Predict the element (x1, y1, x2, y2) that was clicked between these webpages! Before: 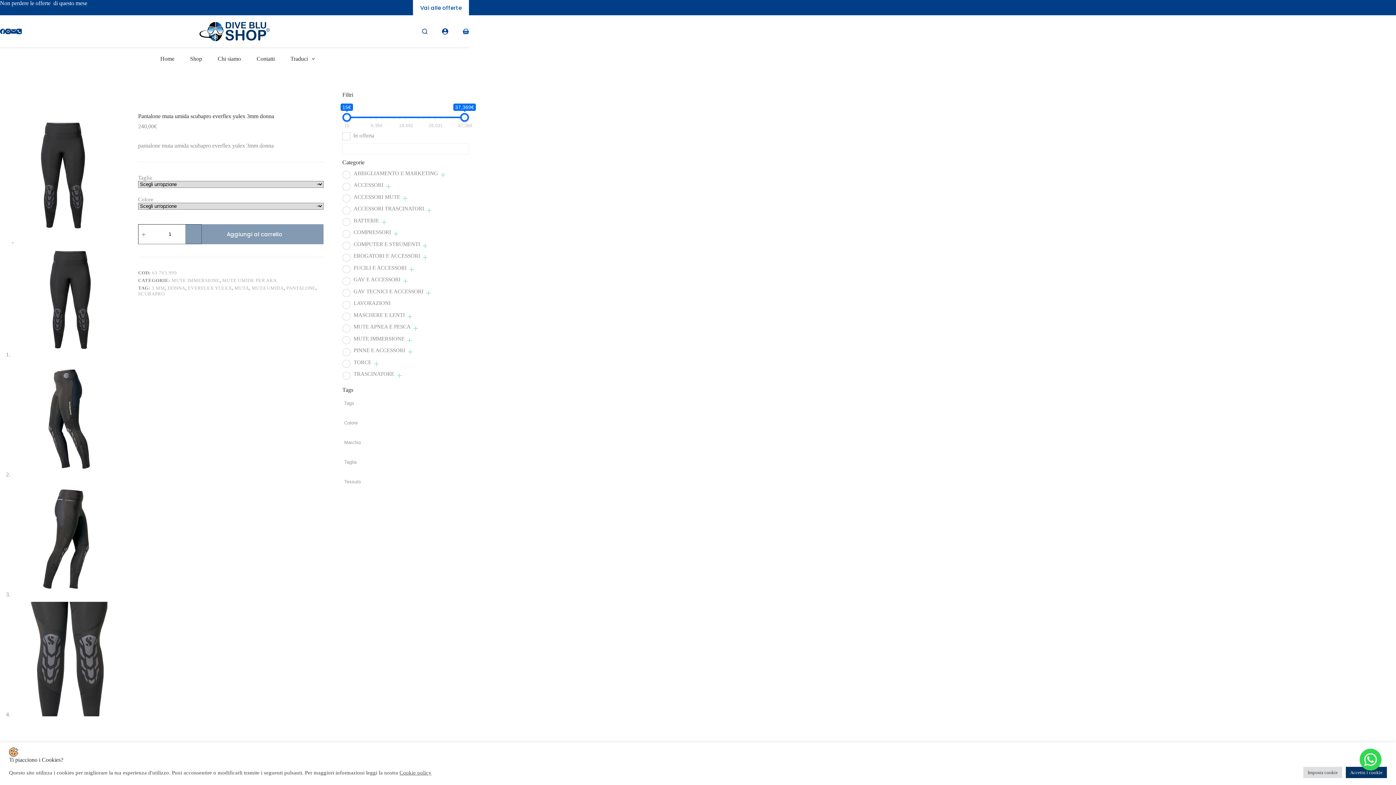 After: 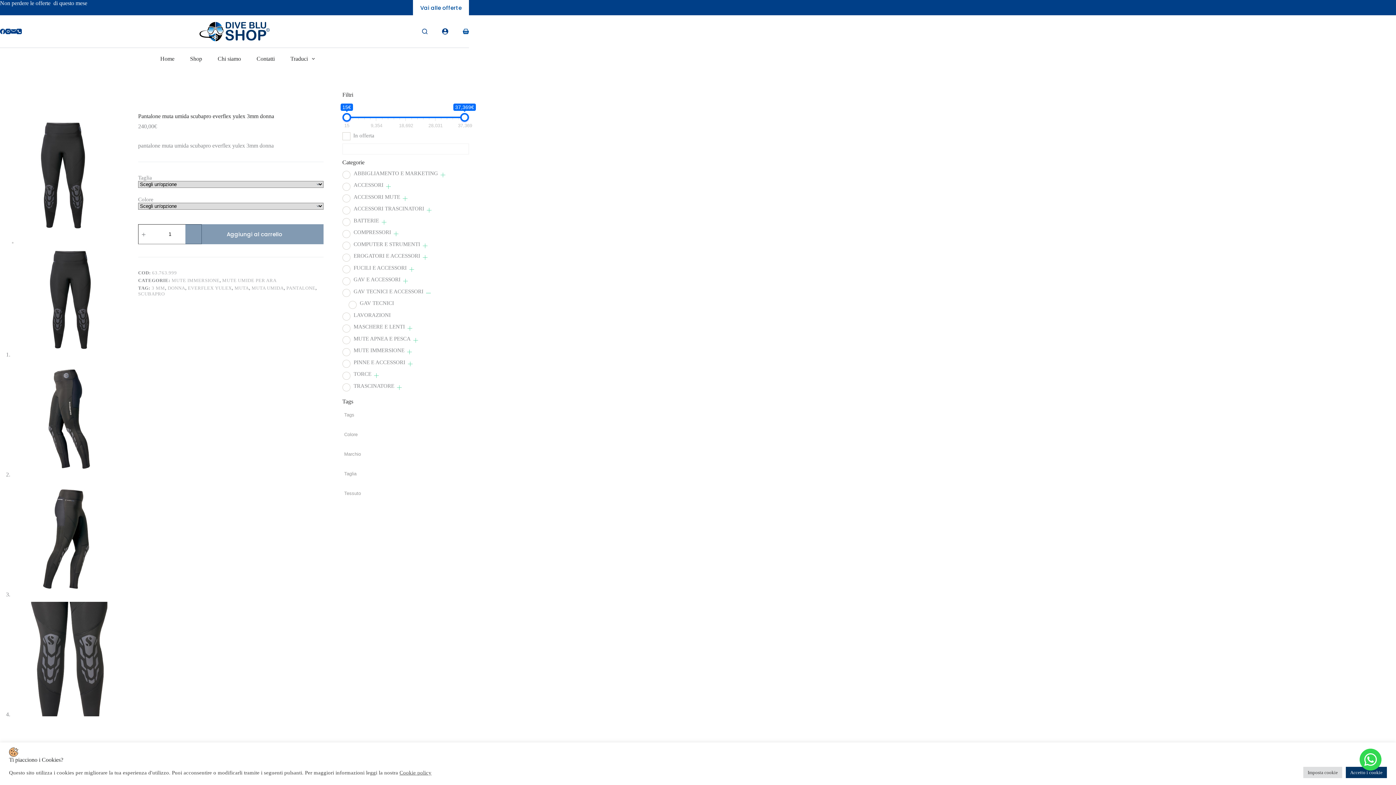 Action: bbox: (426, 290, 430, 295)